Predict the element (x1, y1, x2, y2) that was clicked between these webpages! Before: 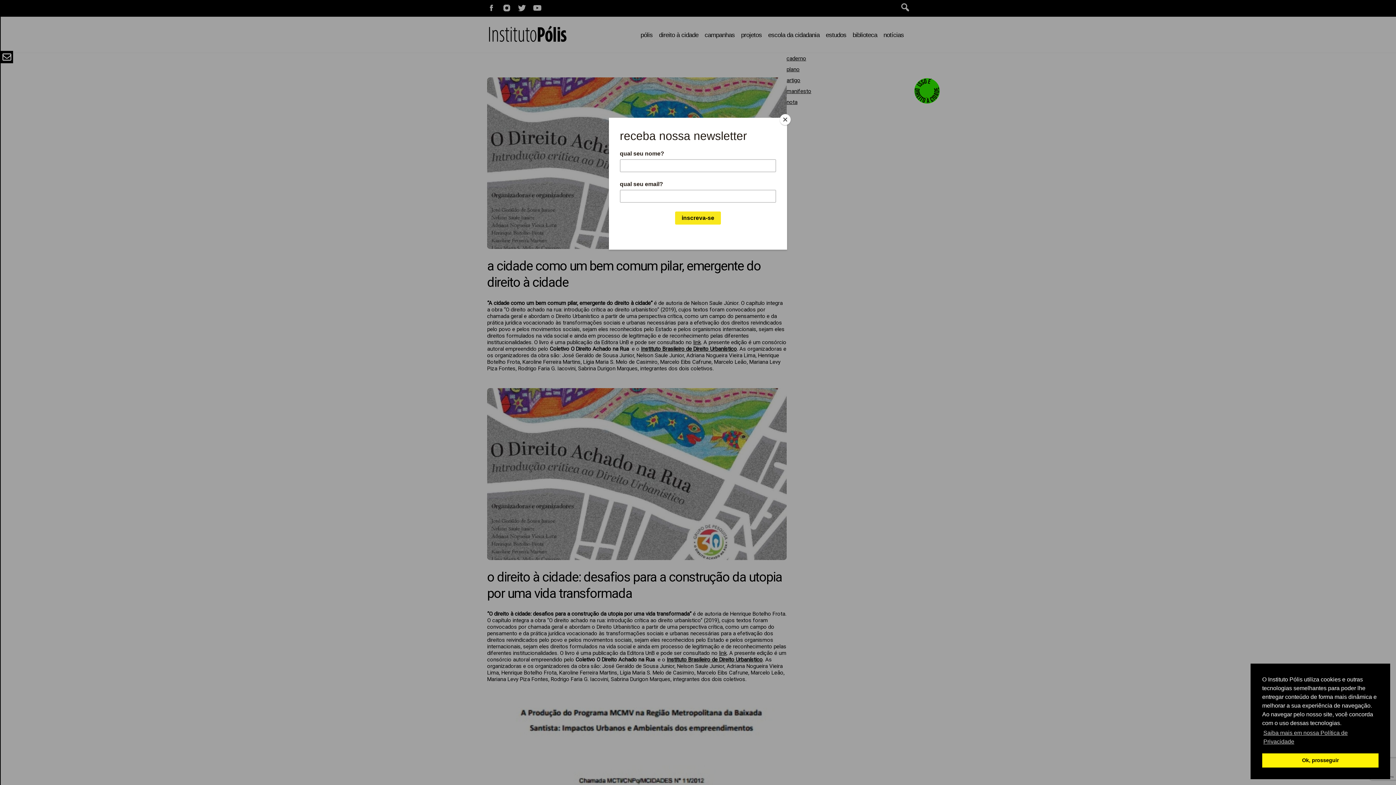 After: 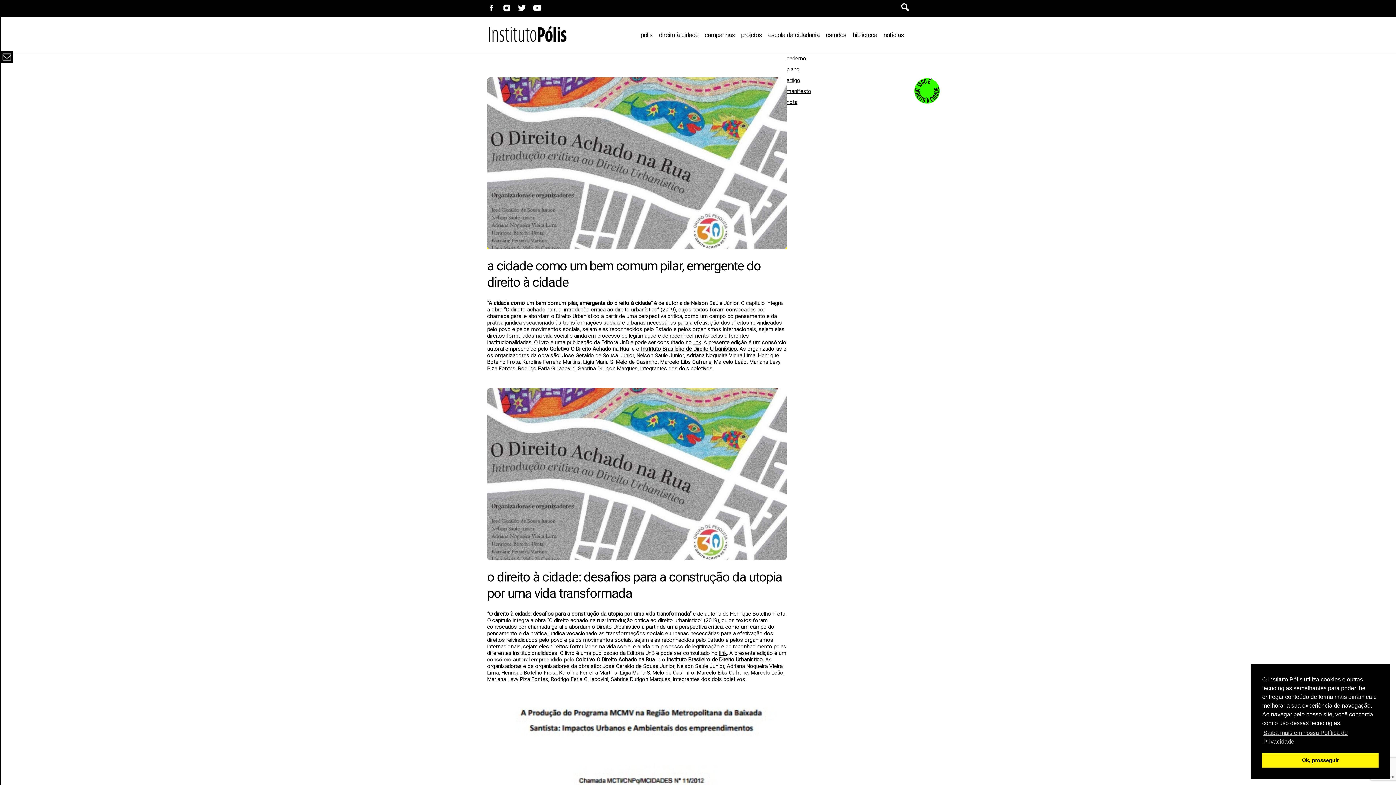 Action: bbox: (780, 114, 790, 125) label: Close